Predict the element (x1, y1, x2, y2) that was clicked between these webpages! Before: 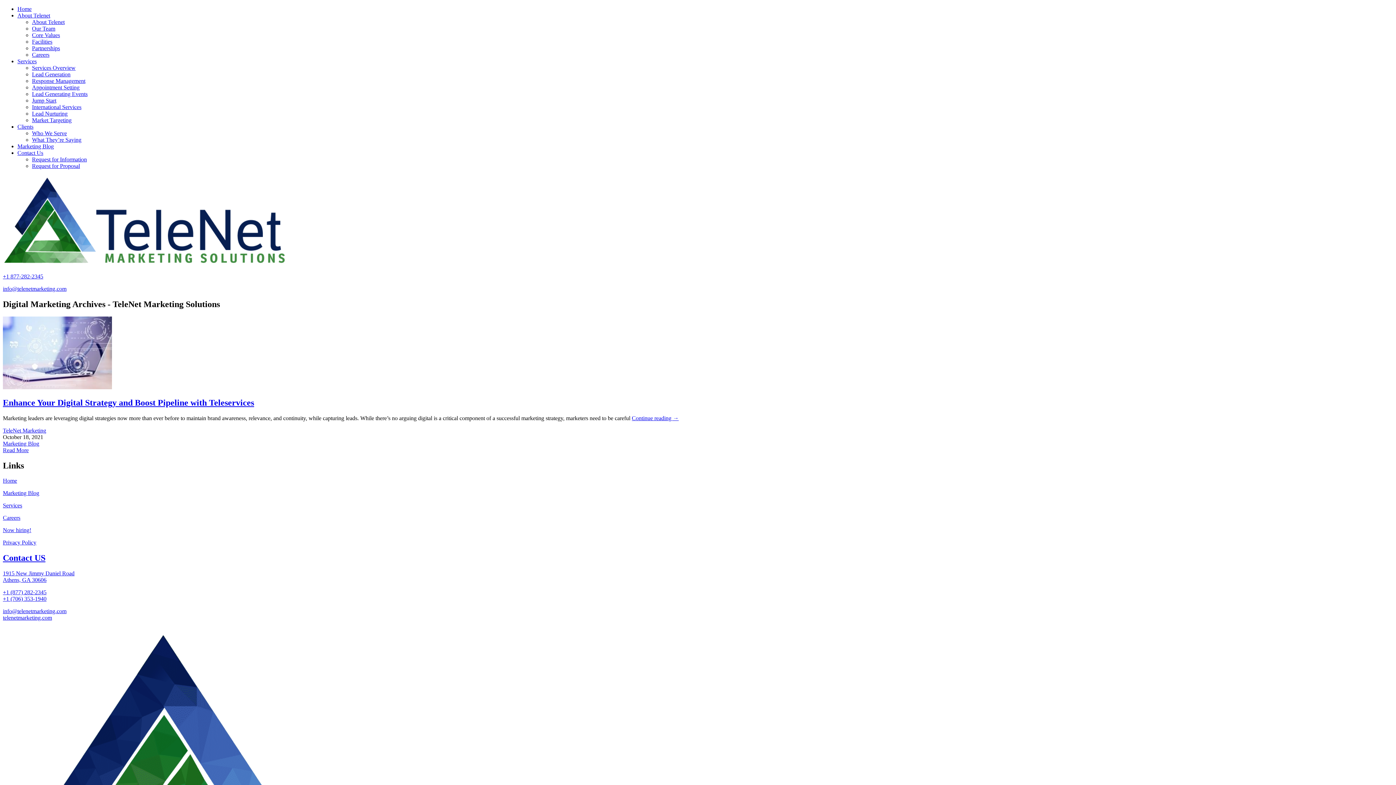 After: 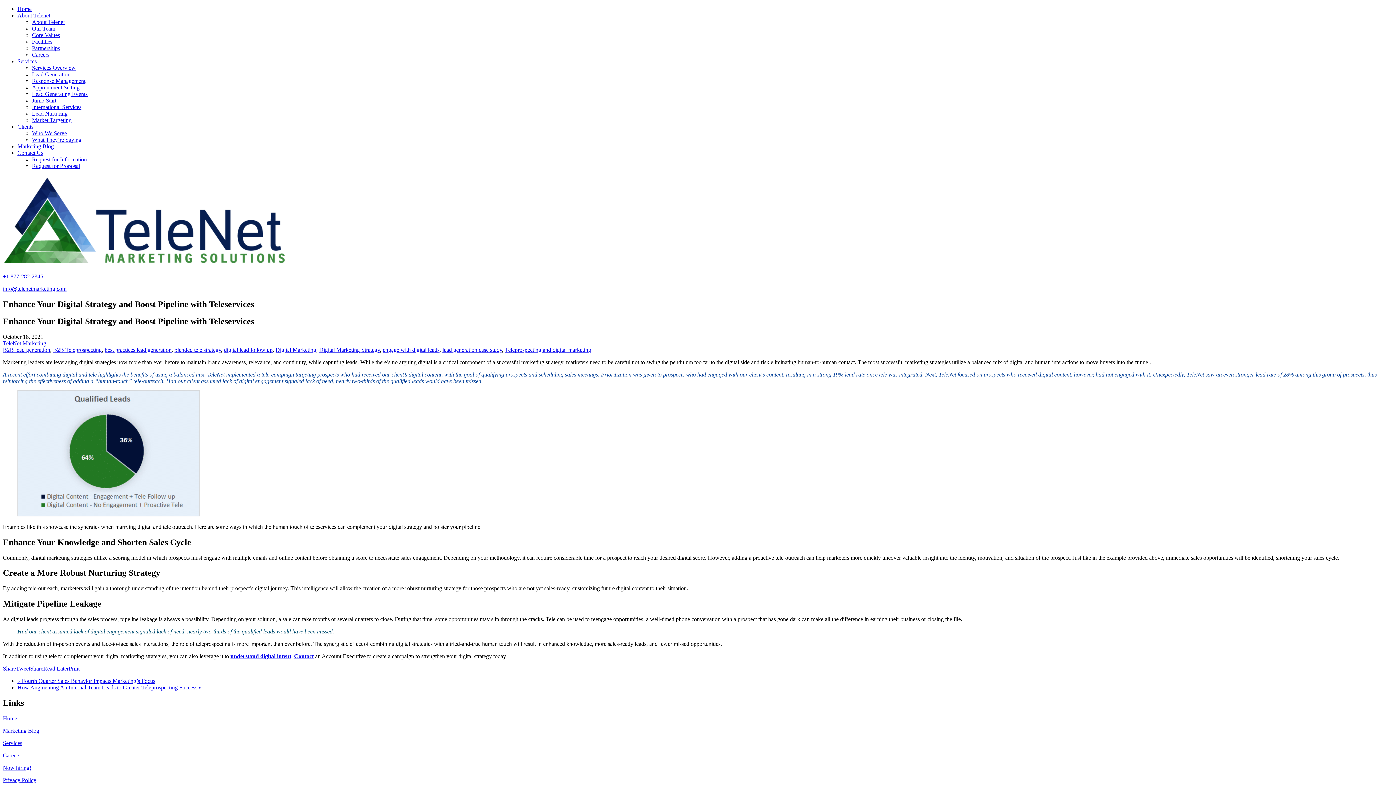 Action: bbox: (2, 384, 112, 390)